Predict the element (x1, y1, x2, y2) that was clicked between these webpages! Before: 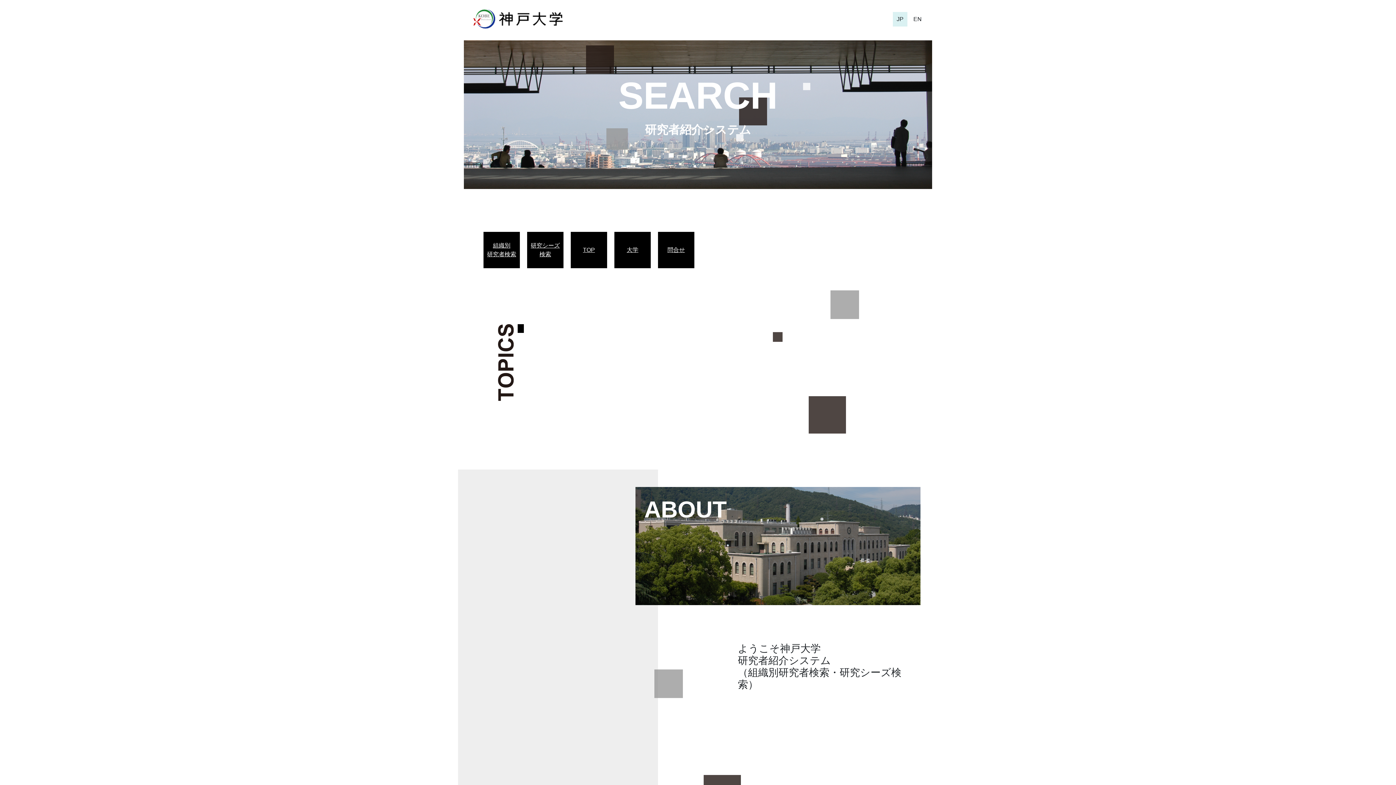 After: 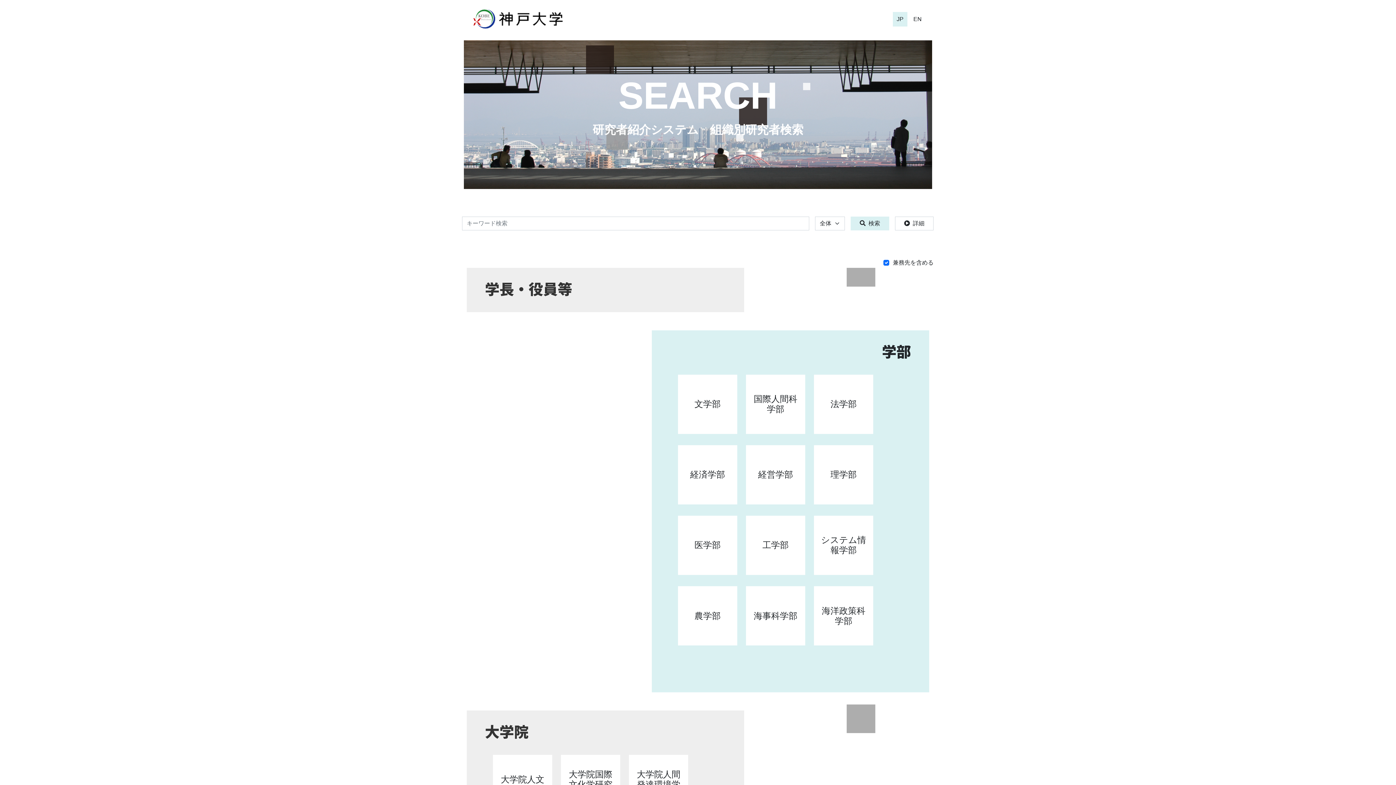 Action: bbox: (487, 241, 516, 258) label: 組織別
研究者検索